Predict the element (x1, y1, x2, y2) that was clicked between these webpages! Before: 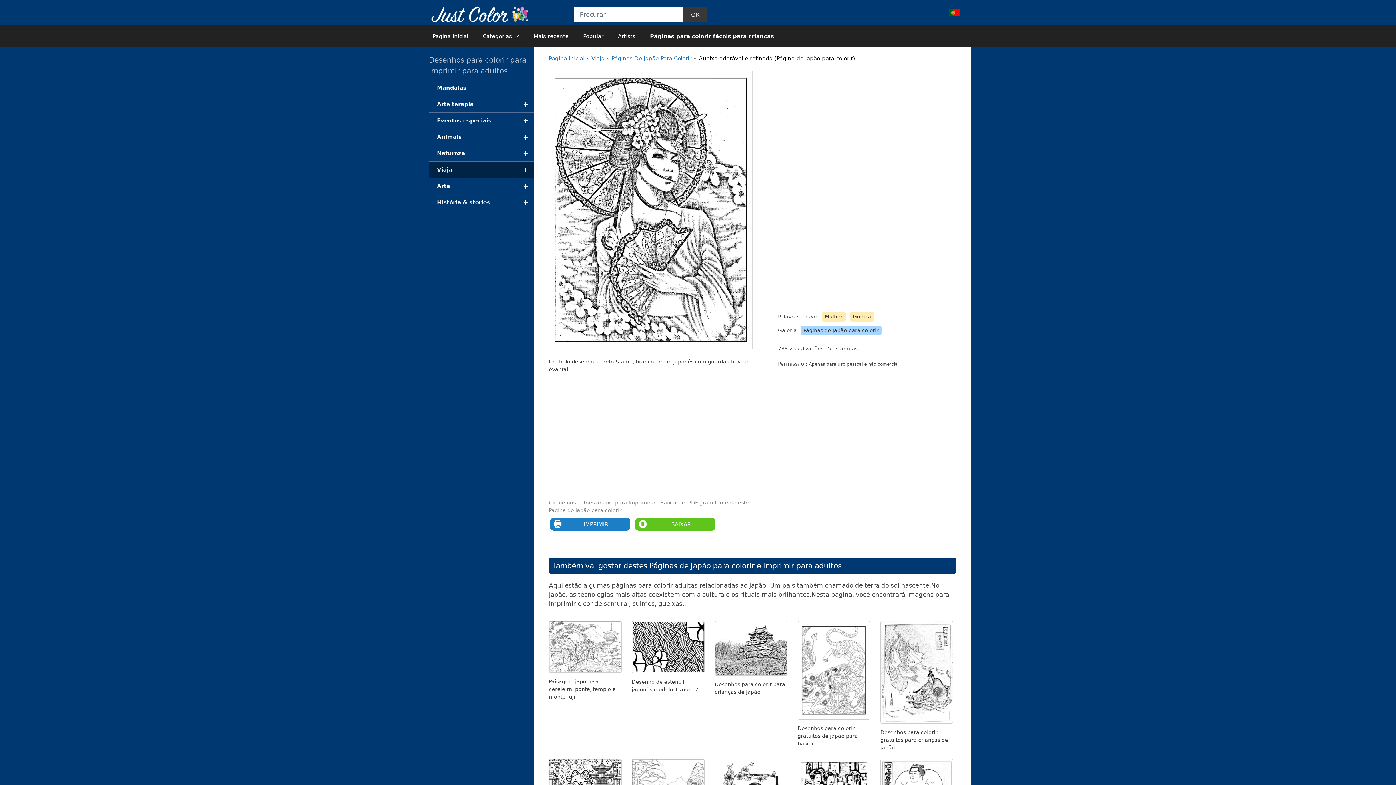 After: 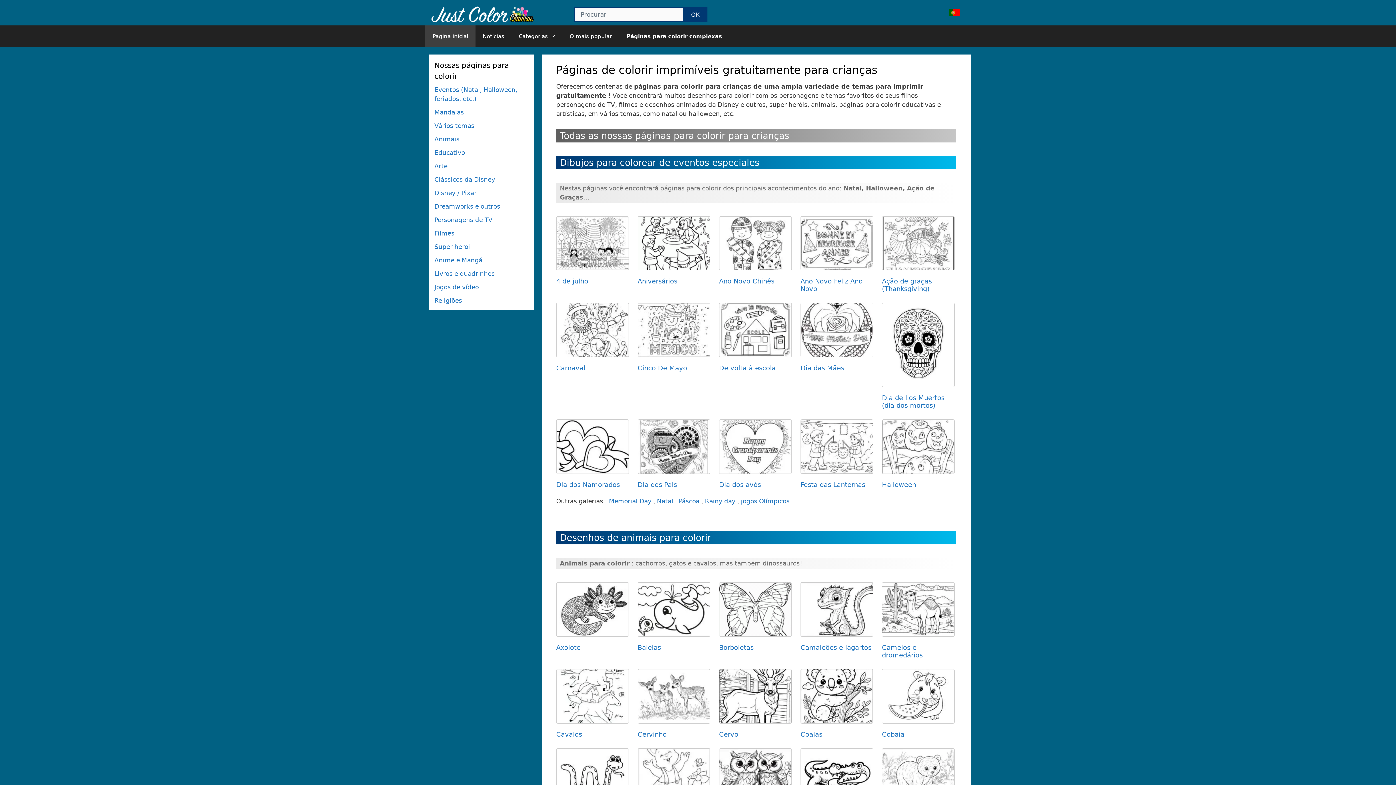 Action: bbox: (642, 25, 781, 47) label: Páginas para colorir fáceis para crianças